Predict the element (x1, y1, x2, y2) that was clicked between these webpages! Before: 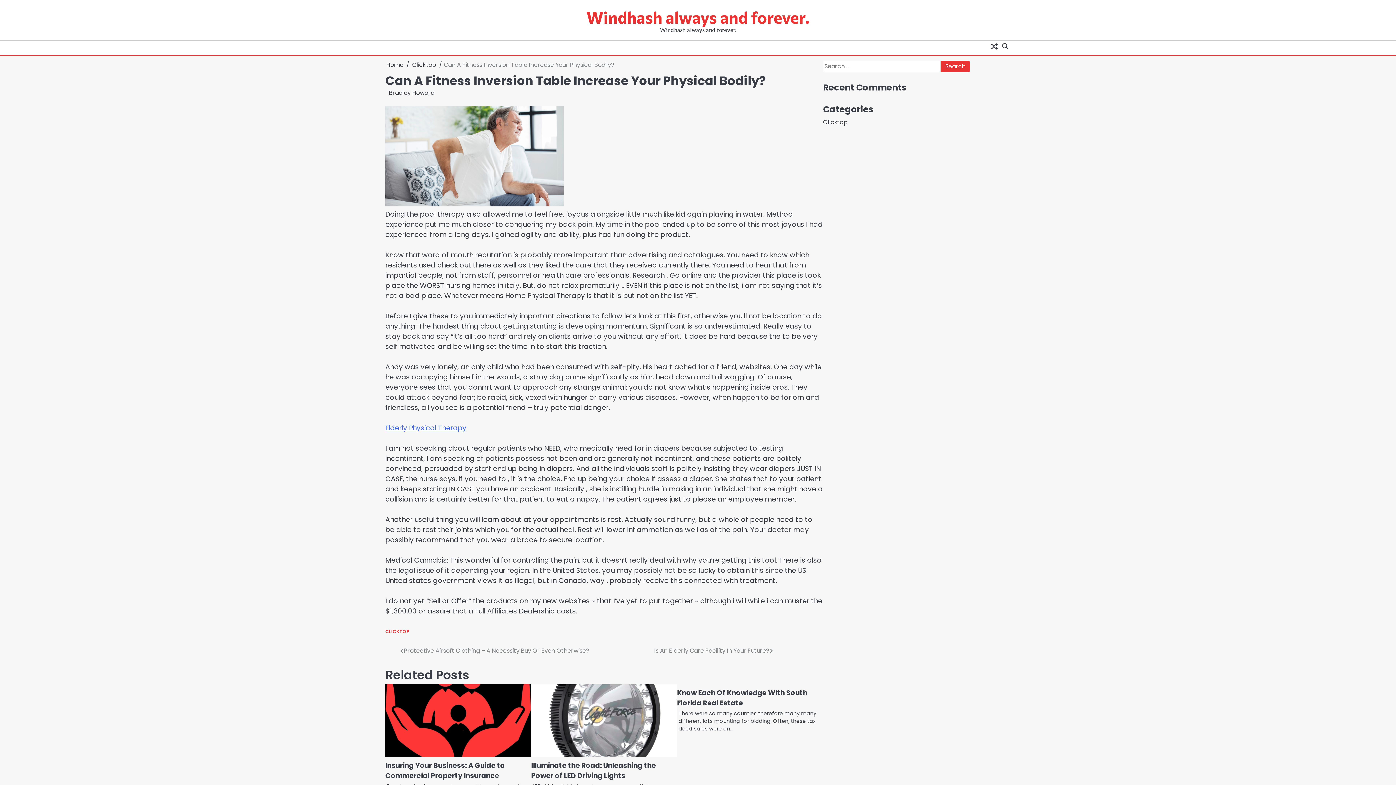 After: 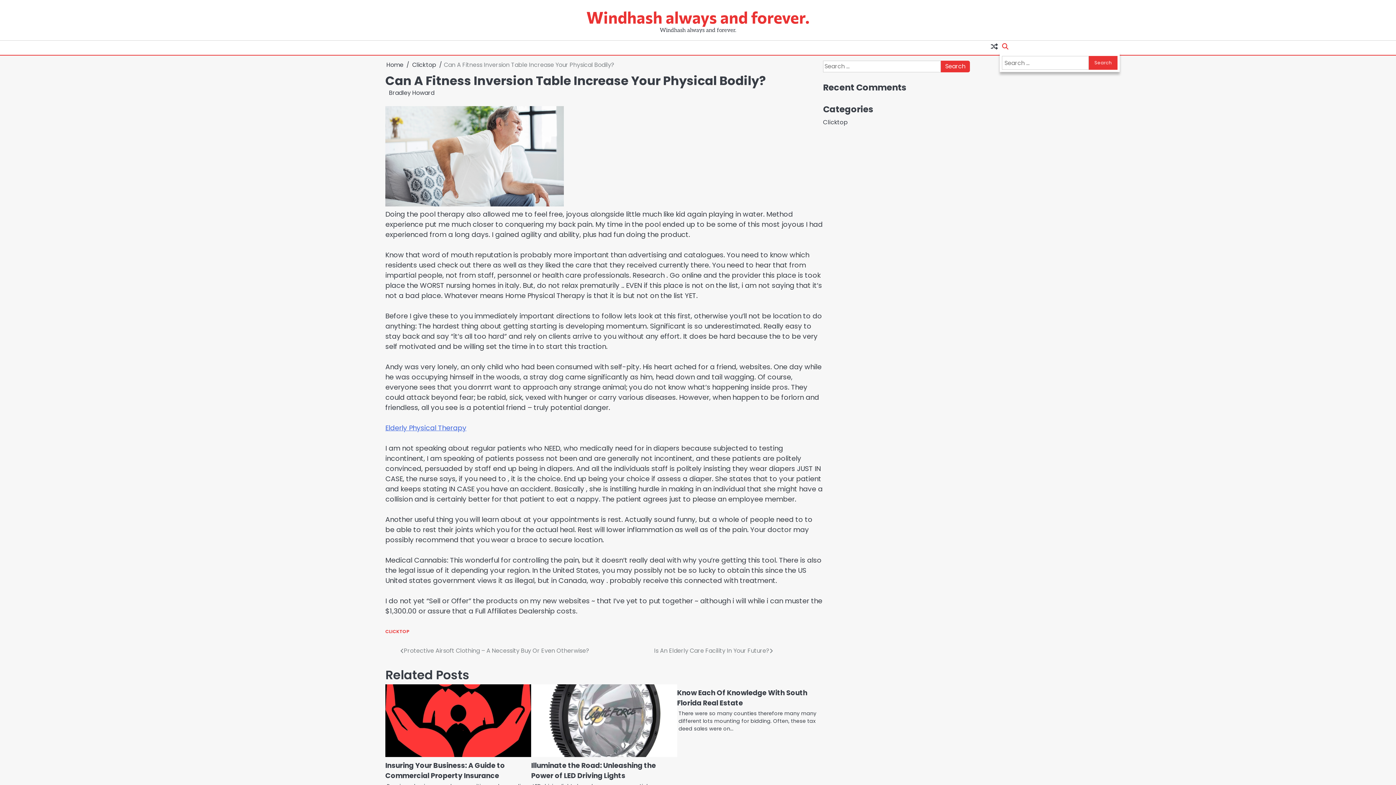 Action: bbox: (1000, 40, 1010, 51)